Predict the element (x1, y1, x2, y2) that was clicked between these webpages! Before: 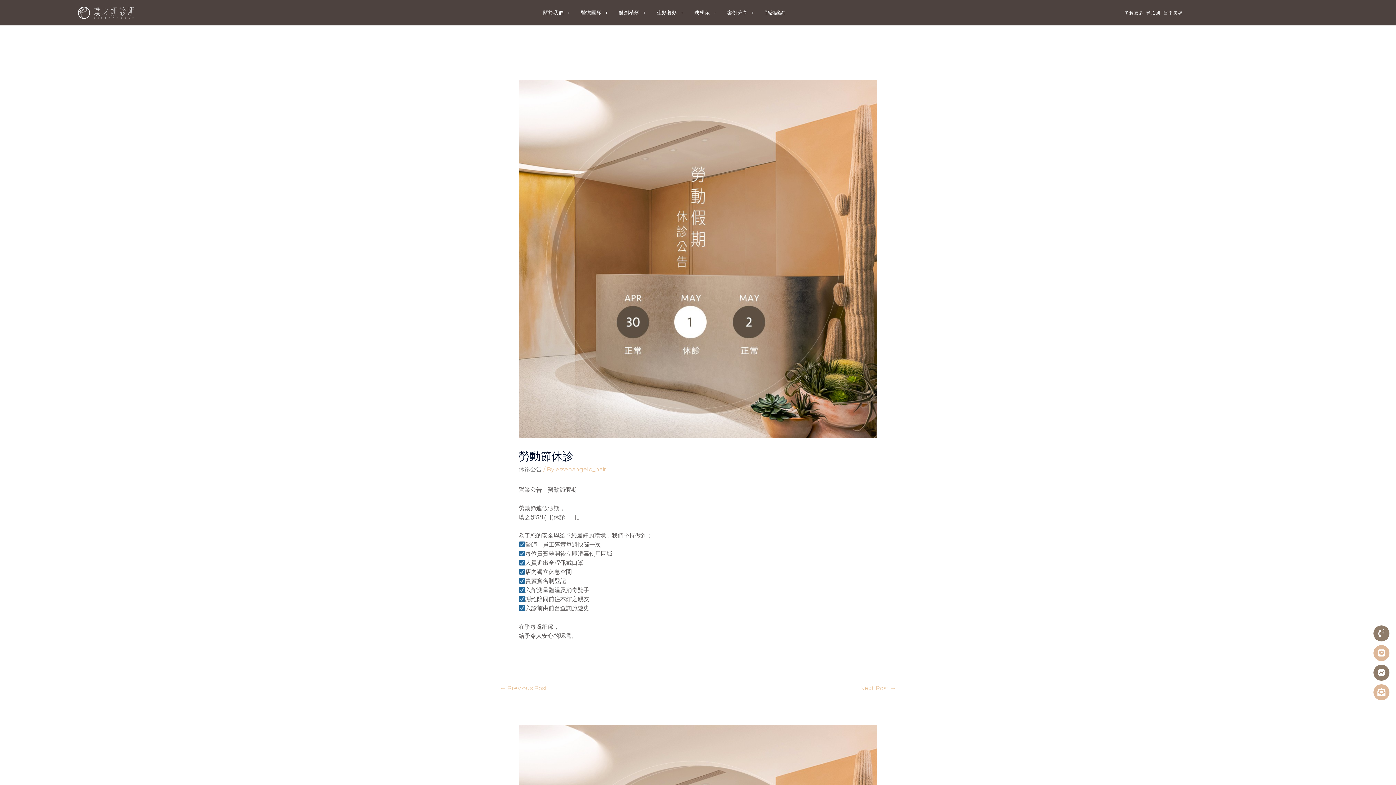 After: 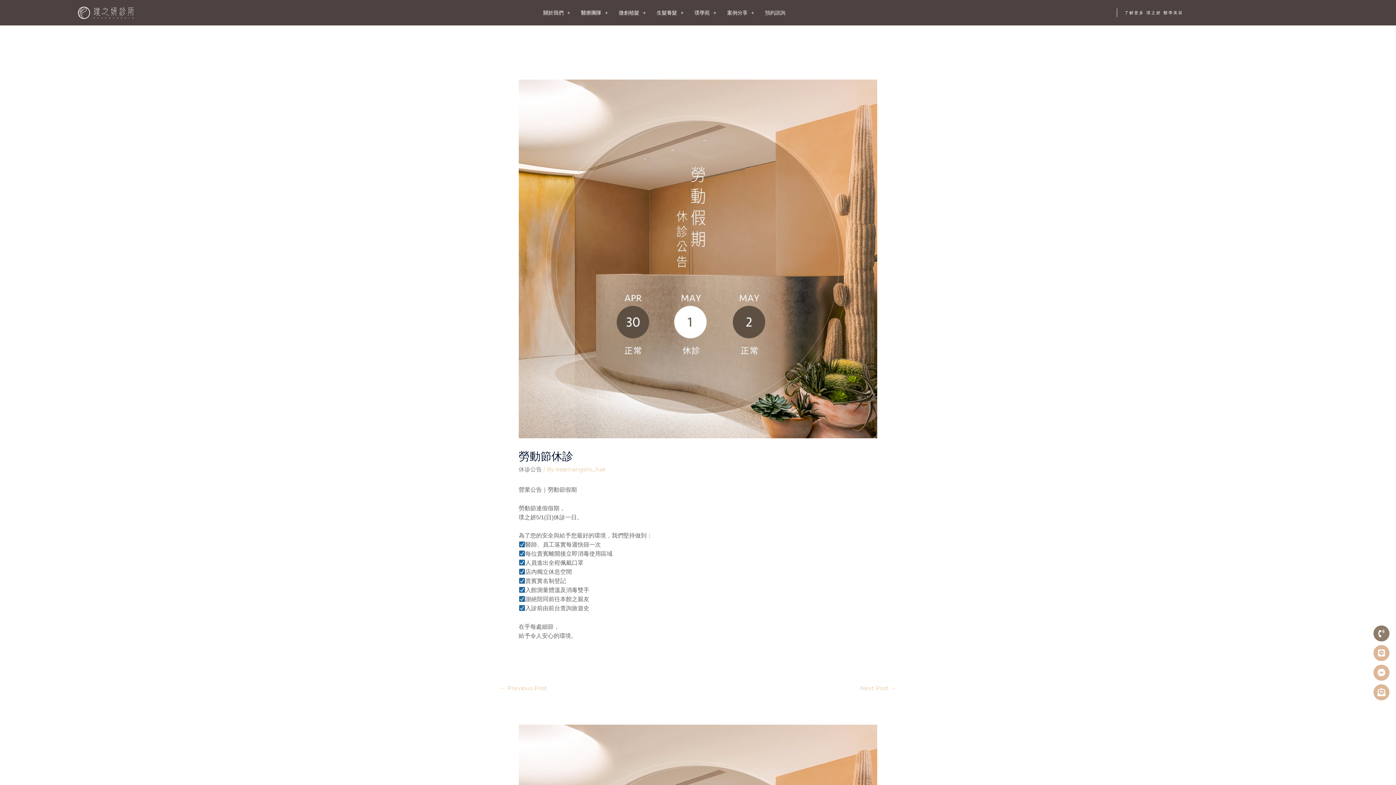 Action: bbox: (1373, 665, 1389, 681)